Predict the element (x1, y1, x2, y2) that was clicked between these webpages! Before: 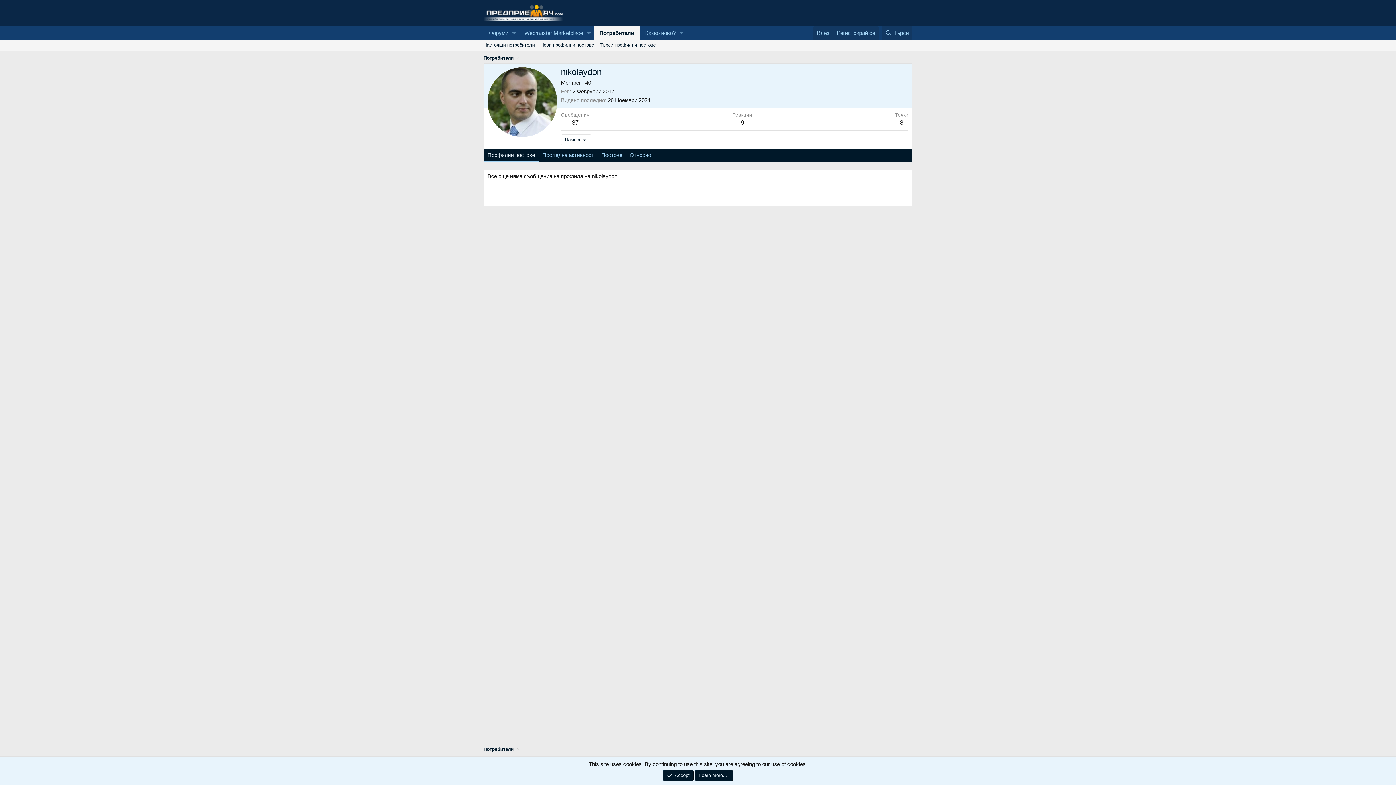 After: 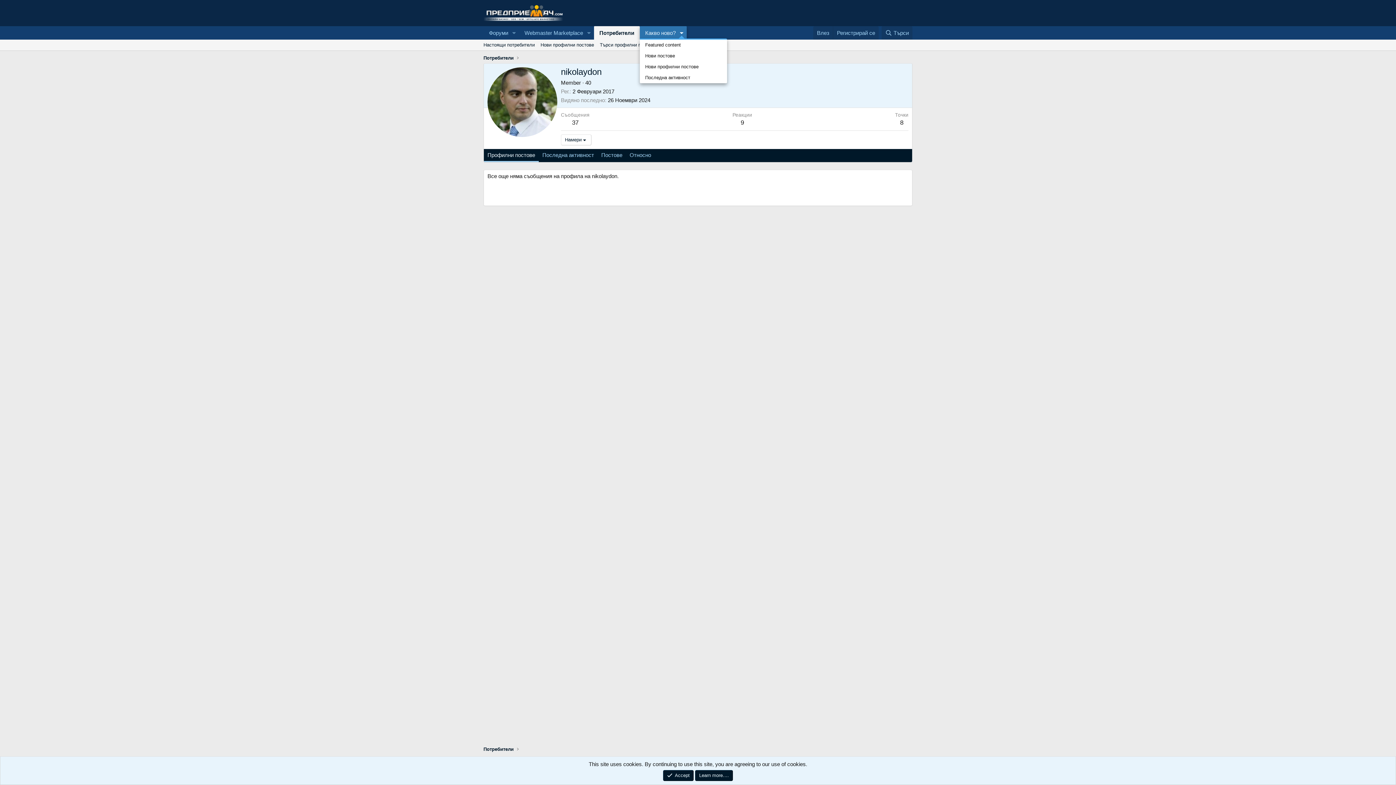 Action: bbox: (676, 26, 686, 39) label: Toggle expanded